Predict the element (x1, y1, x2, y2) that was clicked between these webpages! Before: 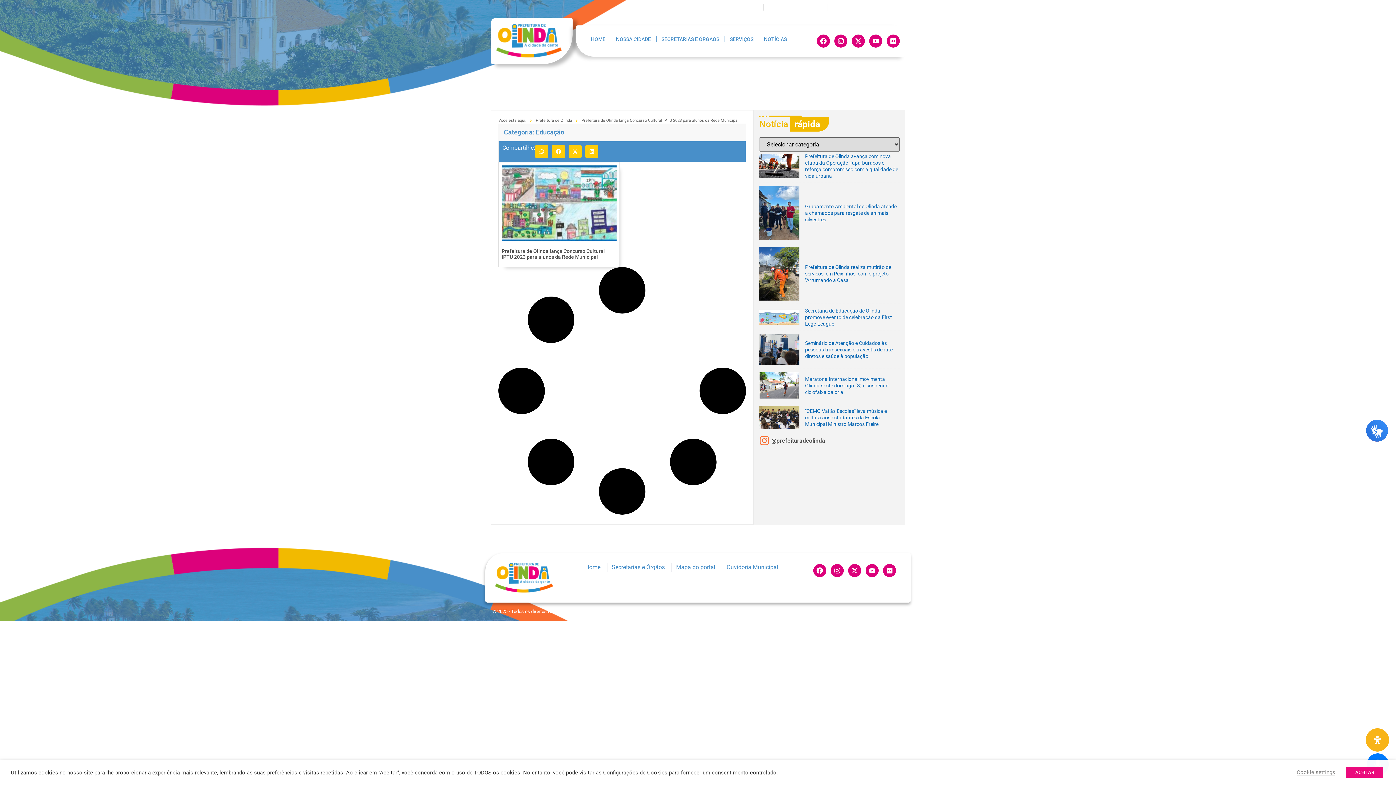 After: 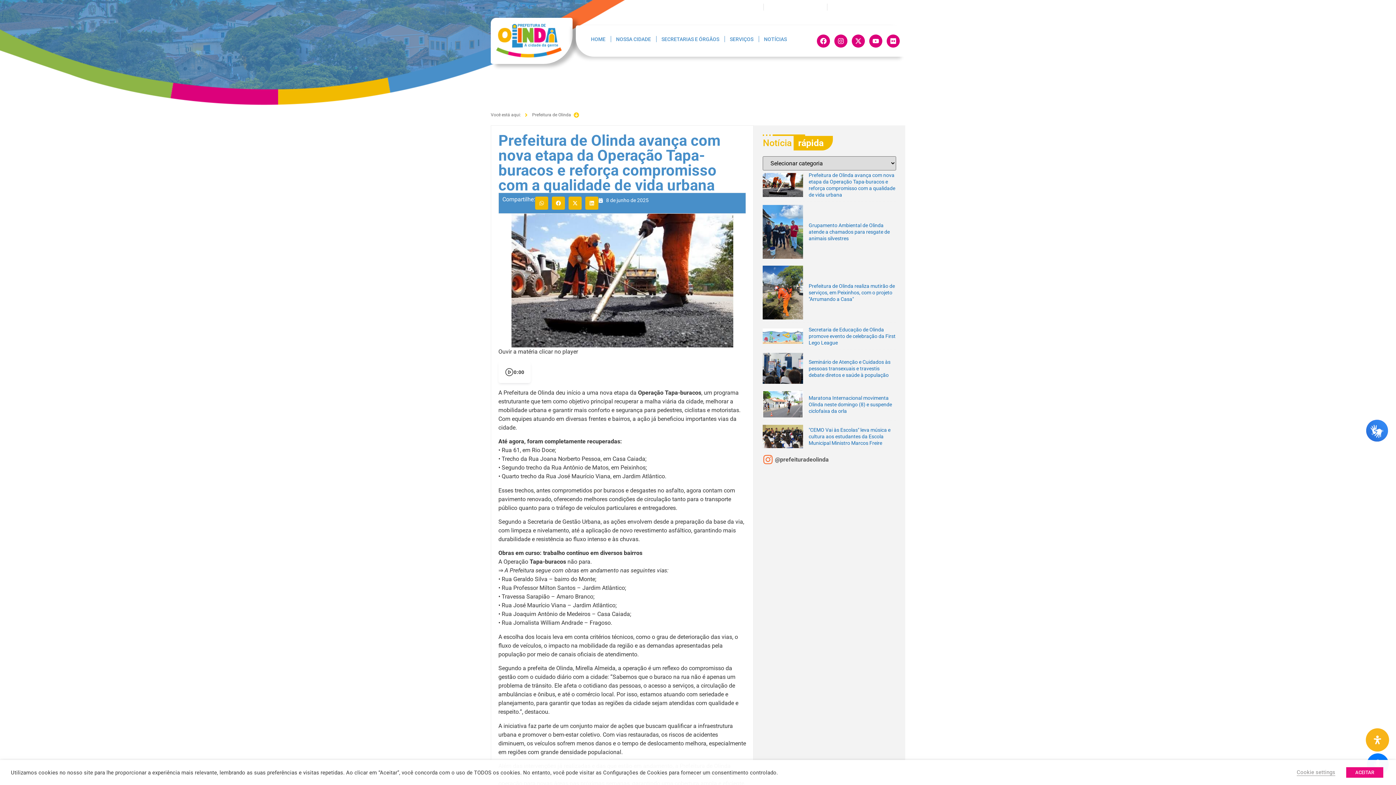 Action: label: Prefeitura de Olinda avança com nova etapa da Operação Tapa-buracos e reforça compromisso com a qualidade de vida urbana bbox: (759, 153, 900, 179)